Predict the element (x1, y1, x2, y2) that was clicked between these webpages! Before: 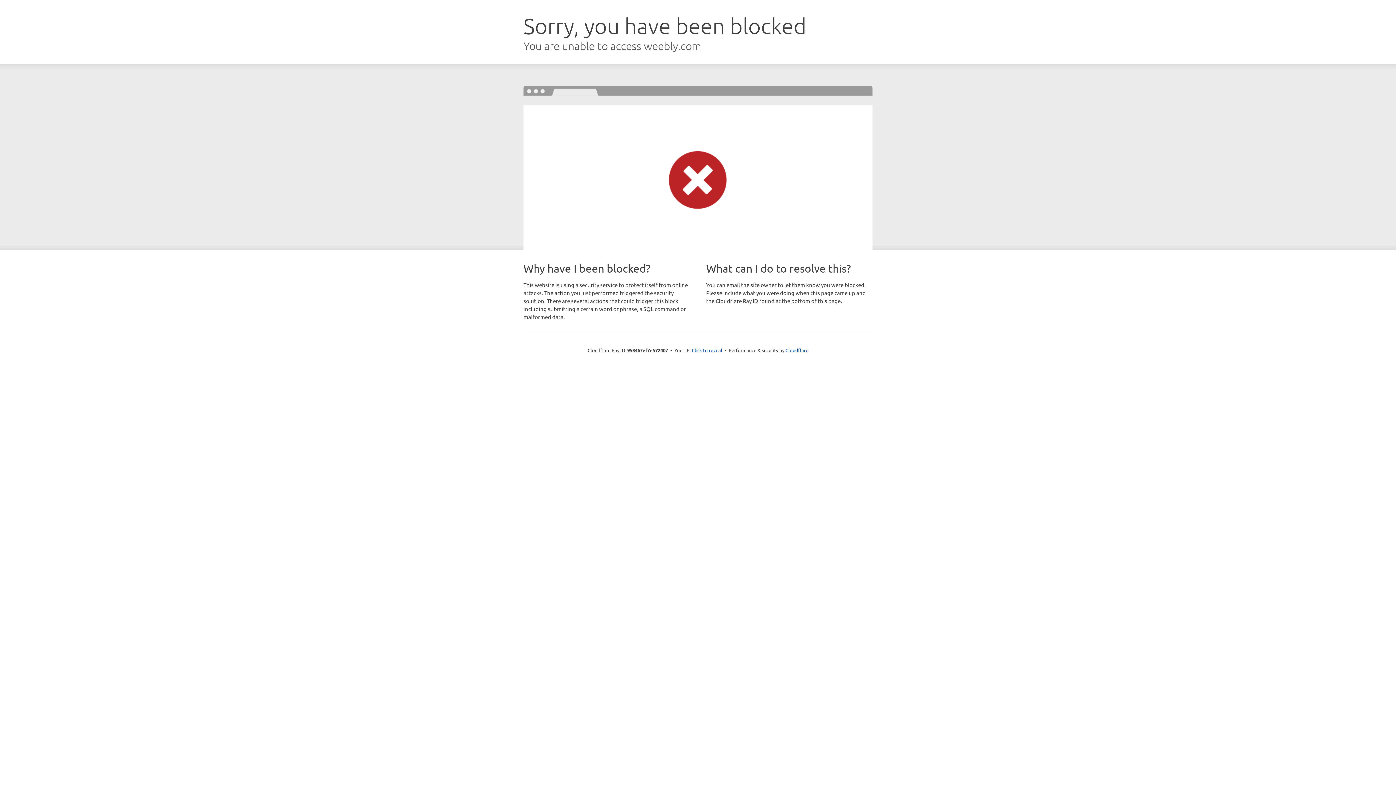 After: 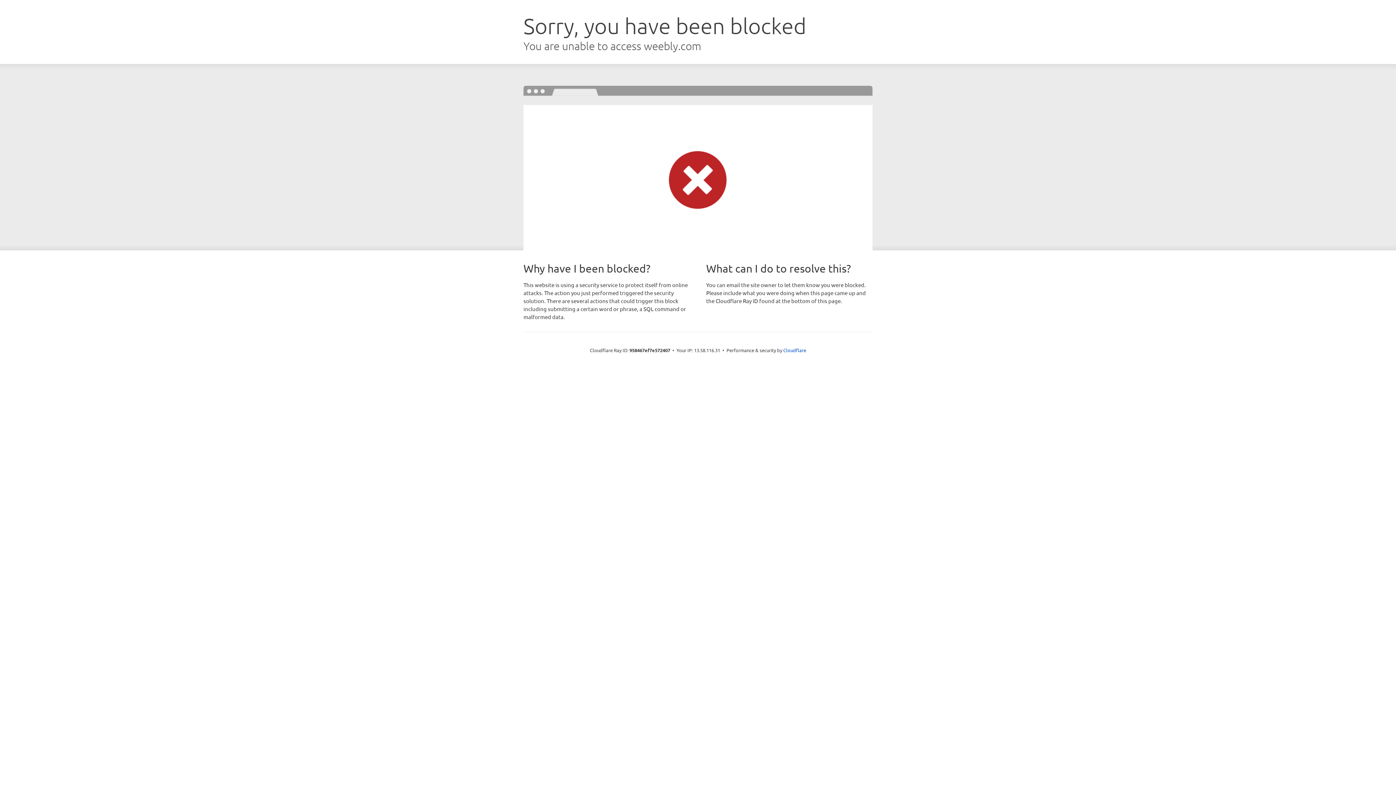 Action: label: Click to reveal bbox: (692, 346, 722, 353)